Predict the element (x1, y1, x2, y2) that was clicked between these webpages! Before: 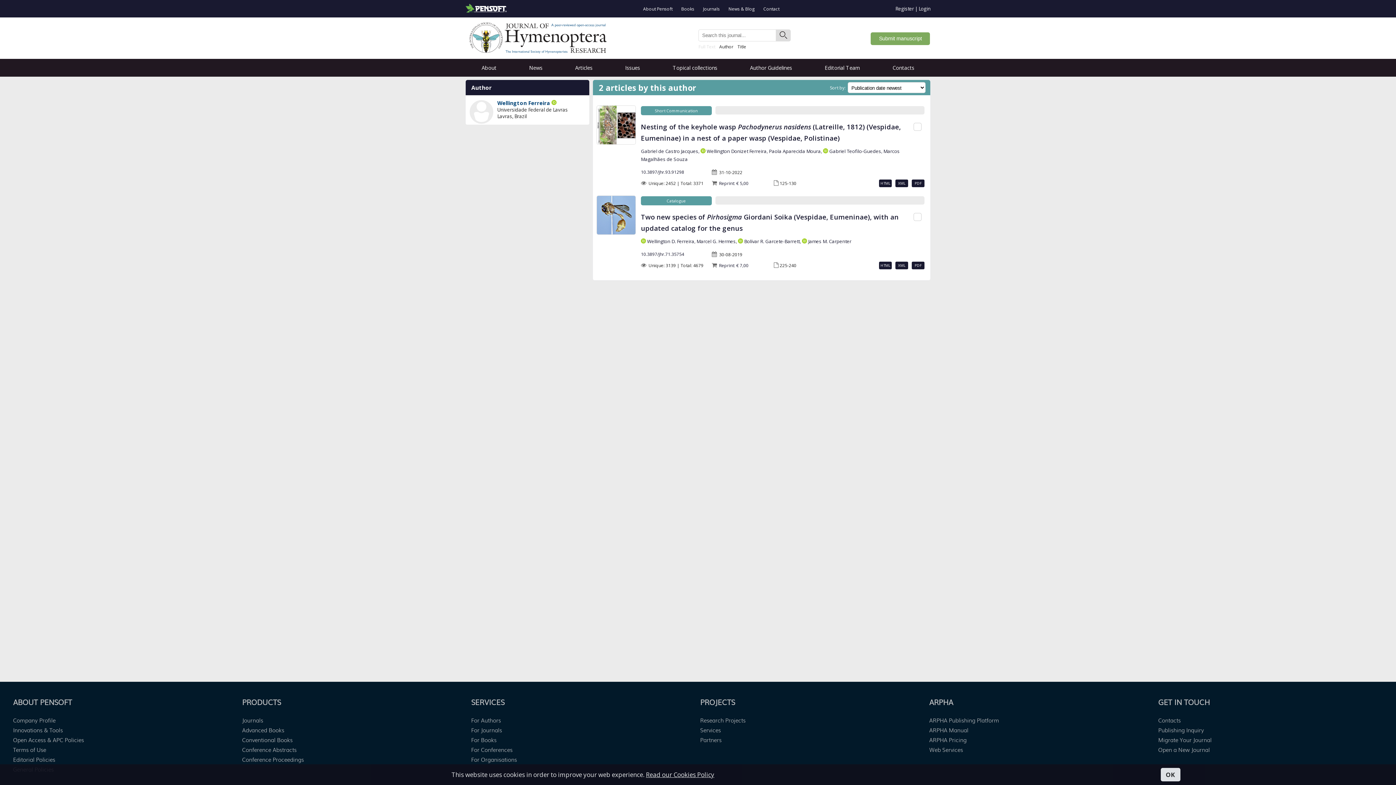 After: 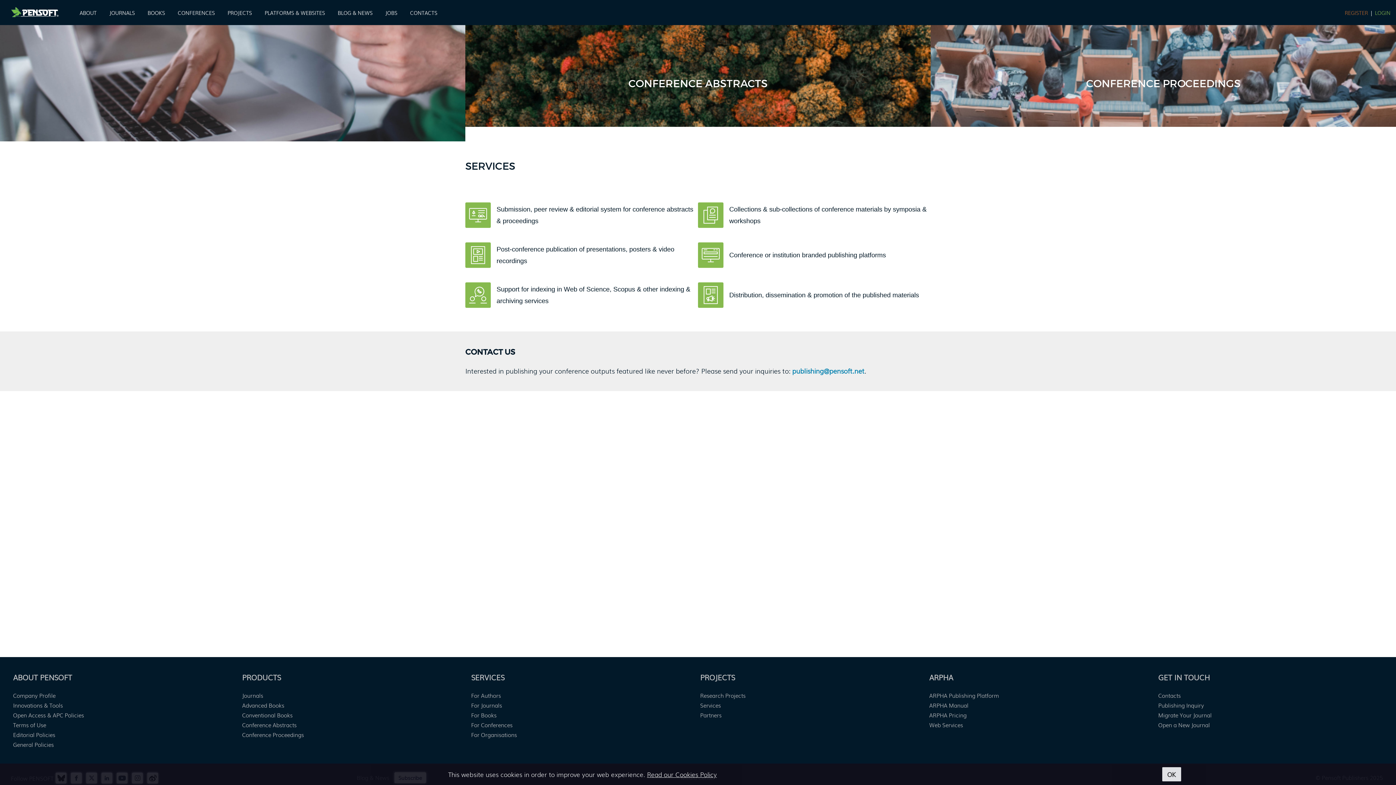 Action: bbox: (471, 745, 512, 753) label: For Conferences